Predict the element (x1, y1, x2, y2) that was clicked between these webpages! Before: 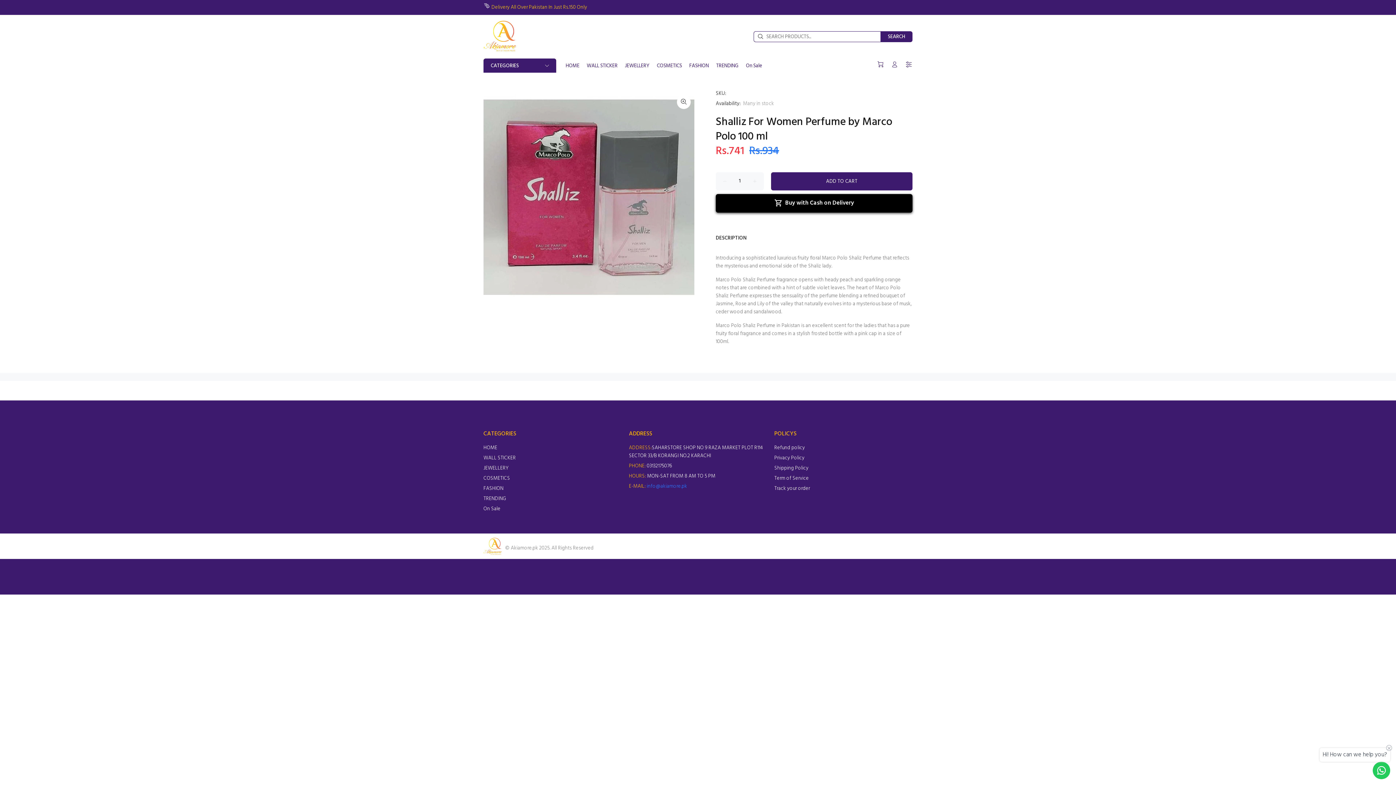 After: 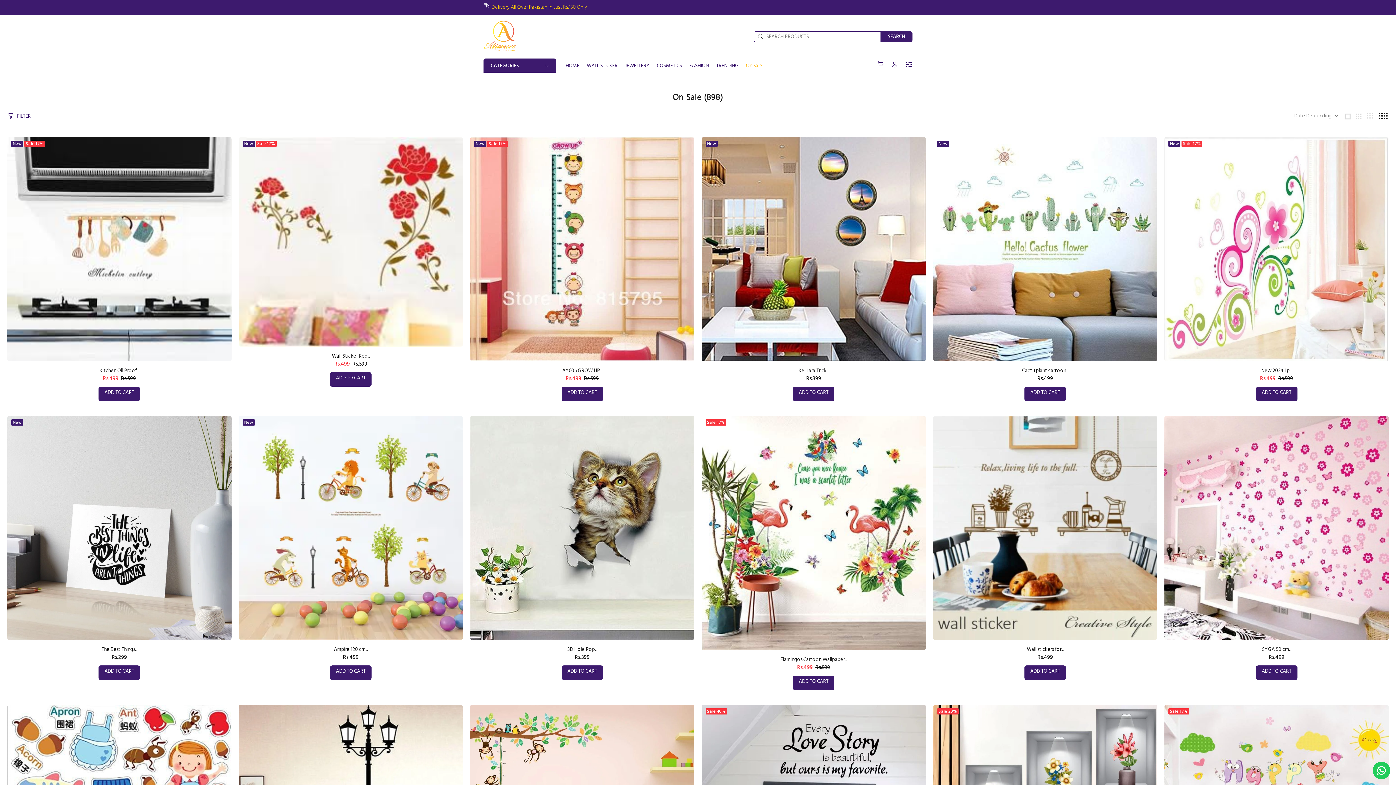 Action: label: On Sale bbox: (483, 504, 500, 514)